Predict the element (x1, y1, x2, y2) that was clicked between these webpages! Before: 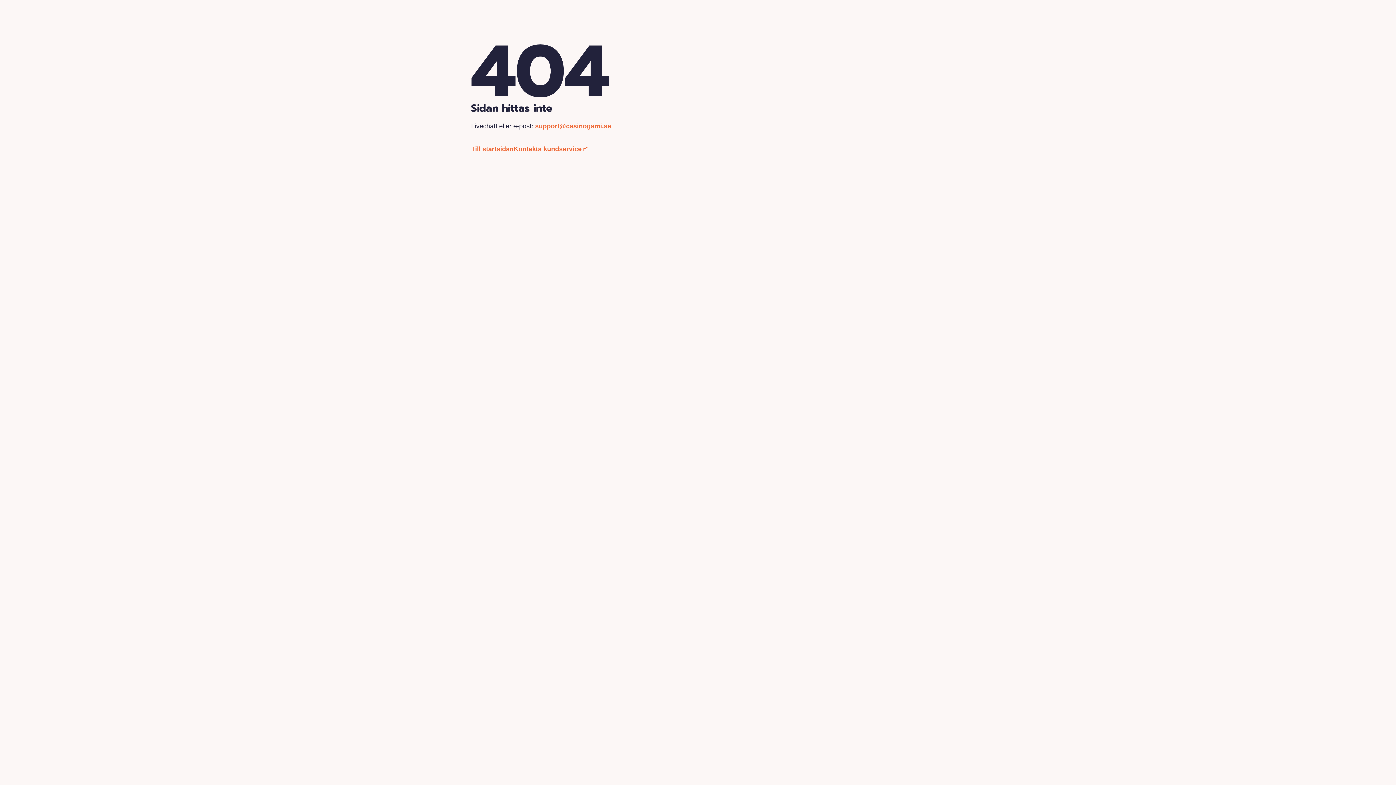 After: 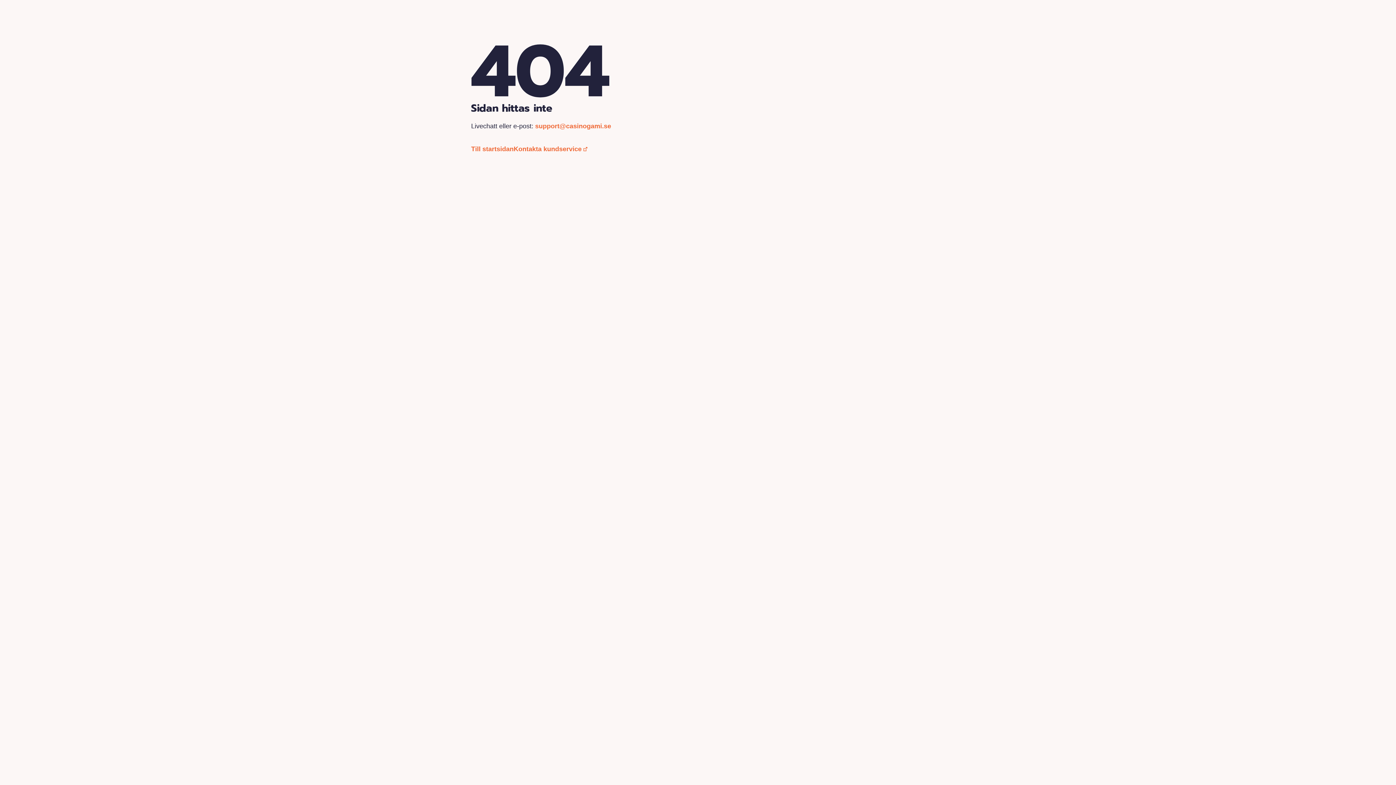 Action: label: support@casinogami.se bbox: (535, 122, 611, 129)